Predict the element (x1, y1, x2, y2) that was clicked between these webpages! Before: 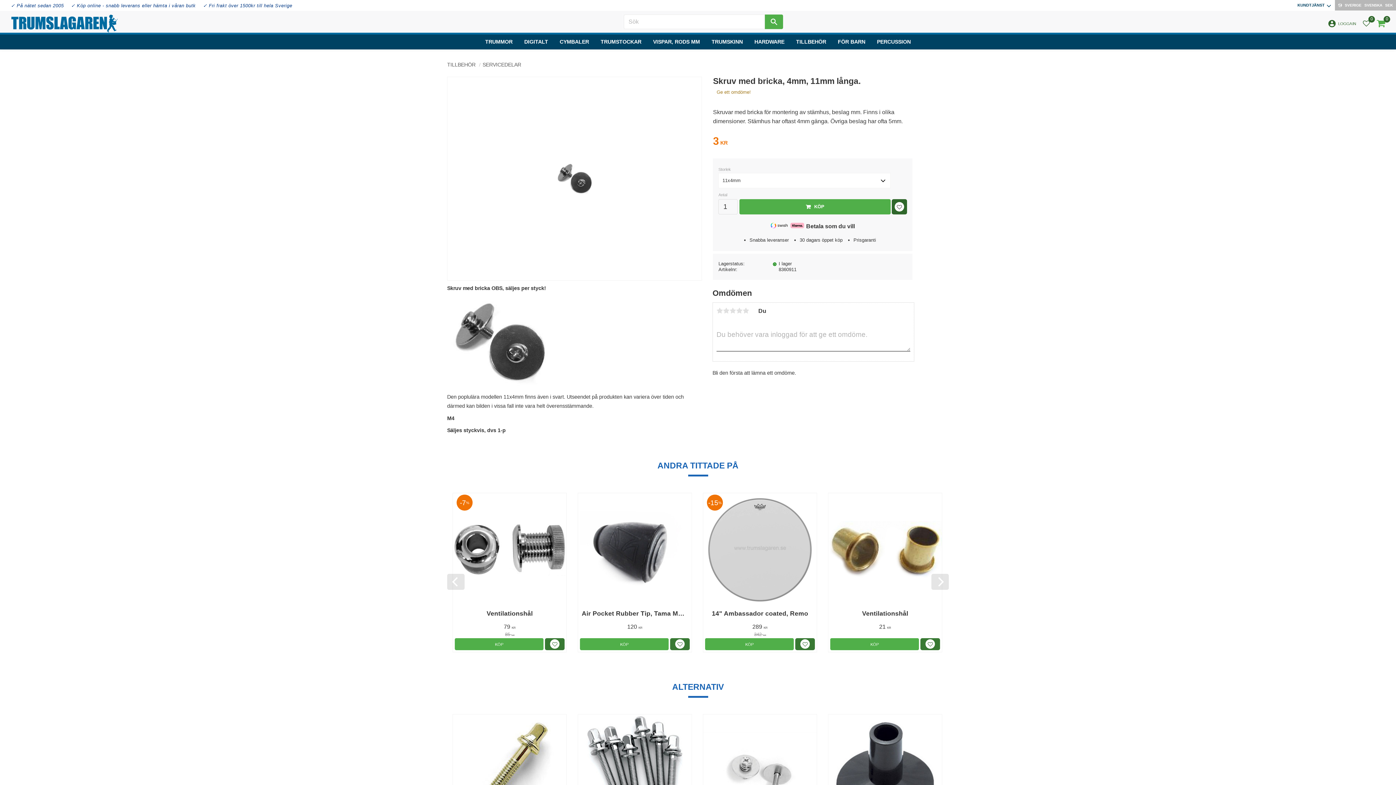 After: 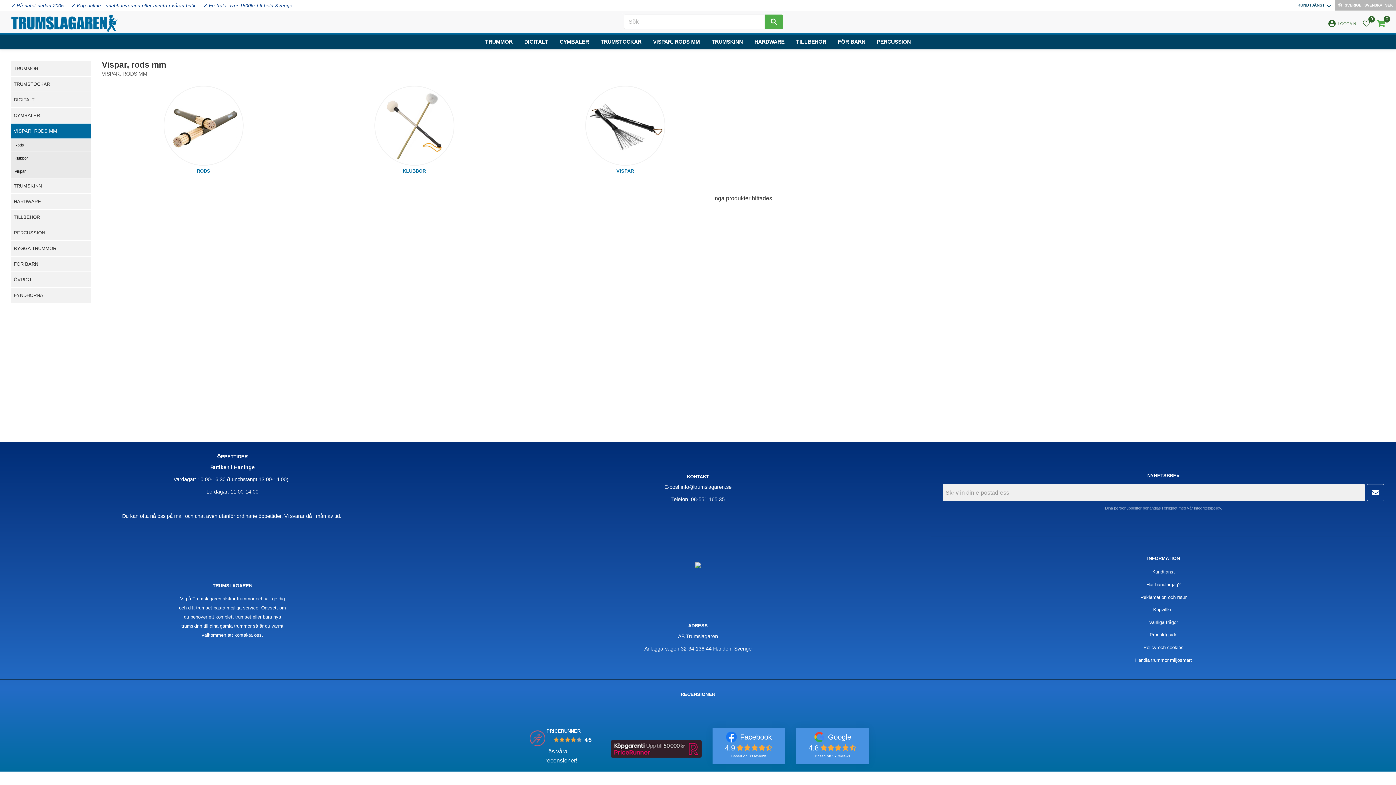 Action: label: VISPAR, RODS MM bbox: (647, 34, 705, 49)